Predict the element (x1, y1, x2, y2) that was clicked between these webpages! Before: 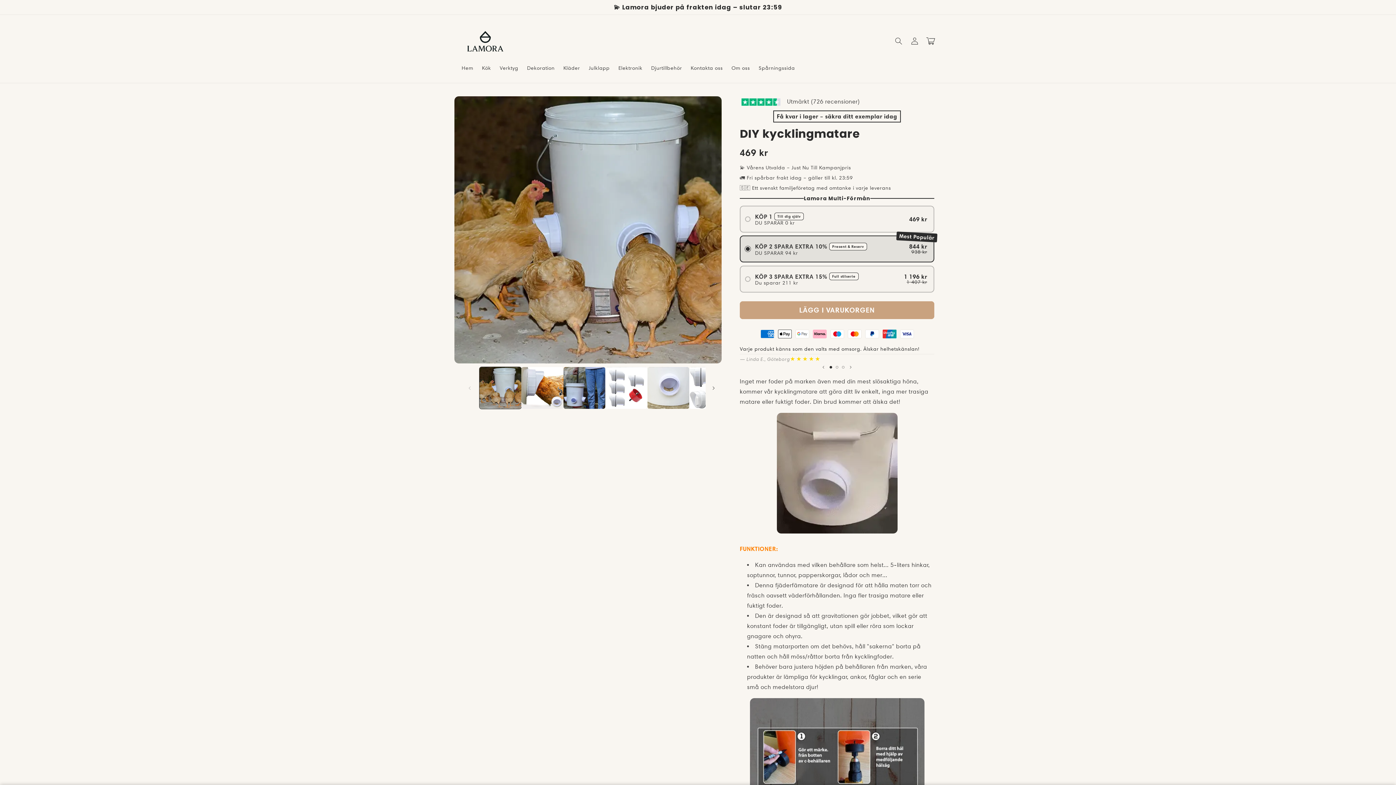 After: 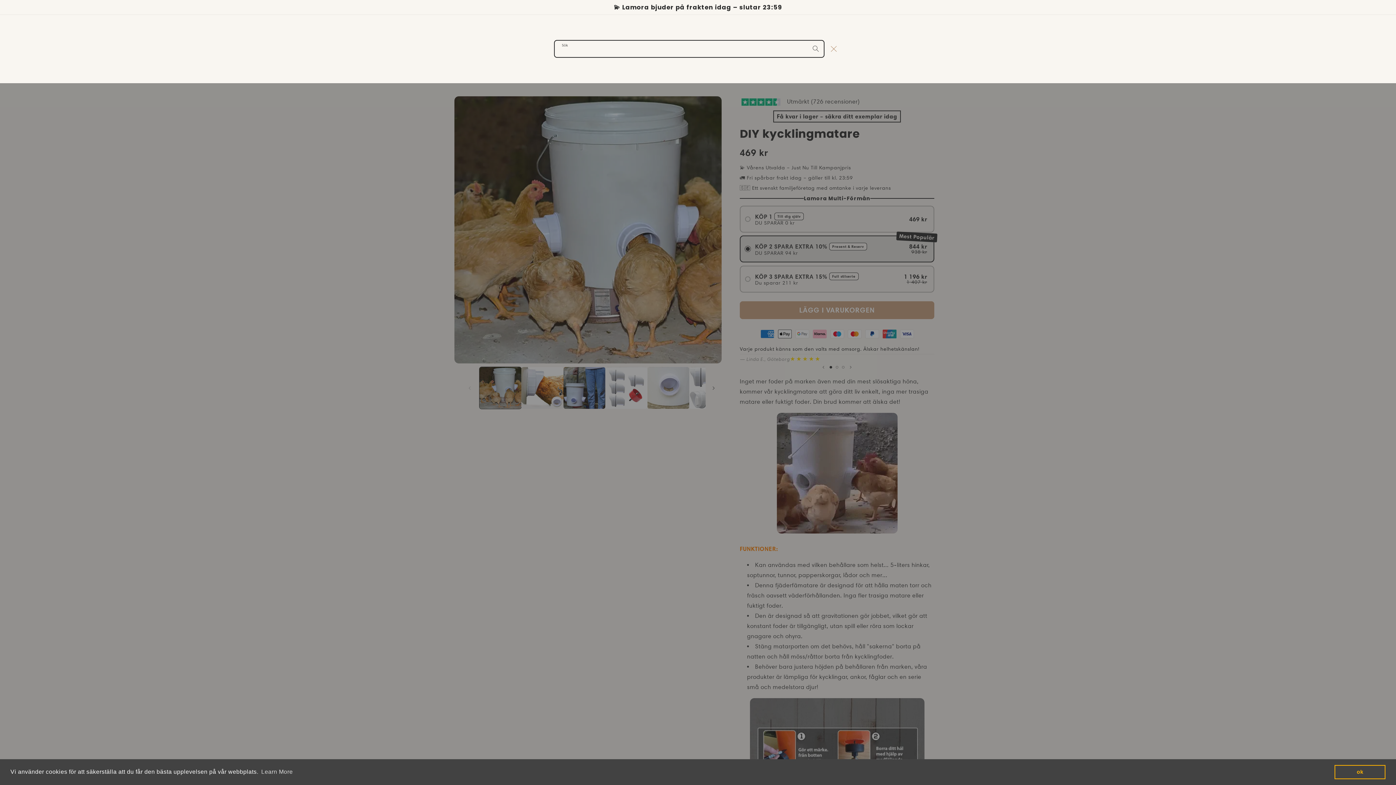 Action: label: Sök bbox: (890, 33, 906, 49)